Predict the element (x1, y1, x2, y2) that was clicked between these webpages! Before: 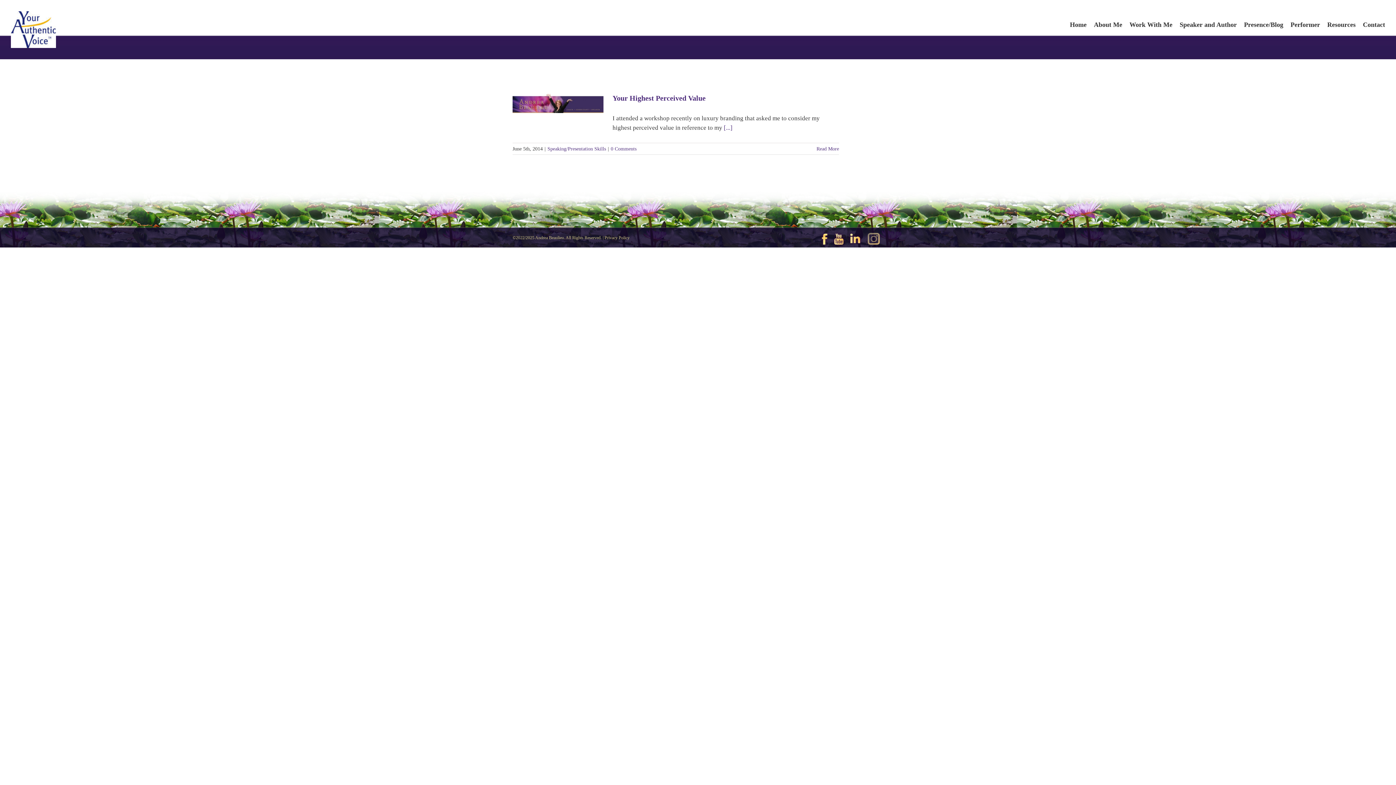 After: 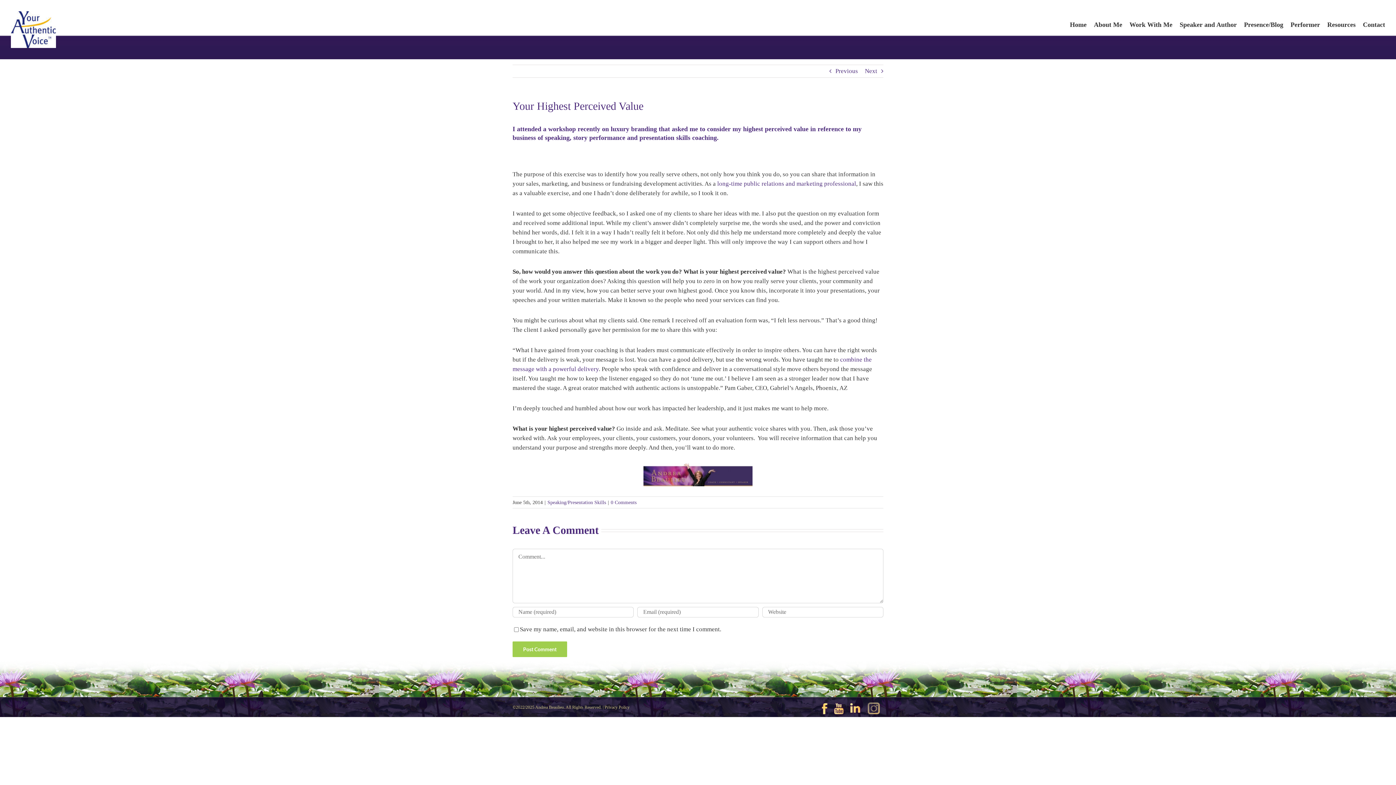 Action: label: [...] bbox: (724, 124, 732, 131)